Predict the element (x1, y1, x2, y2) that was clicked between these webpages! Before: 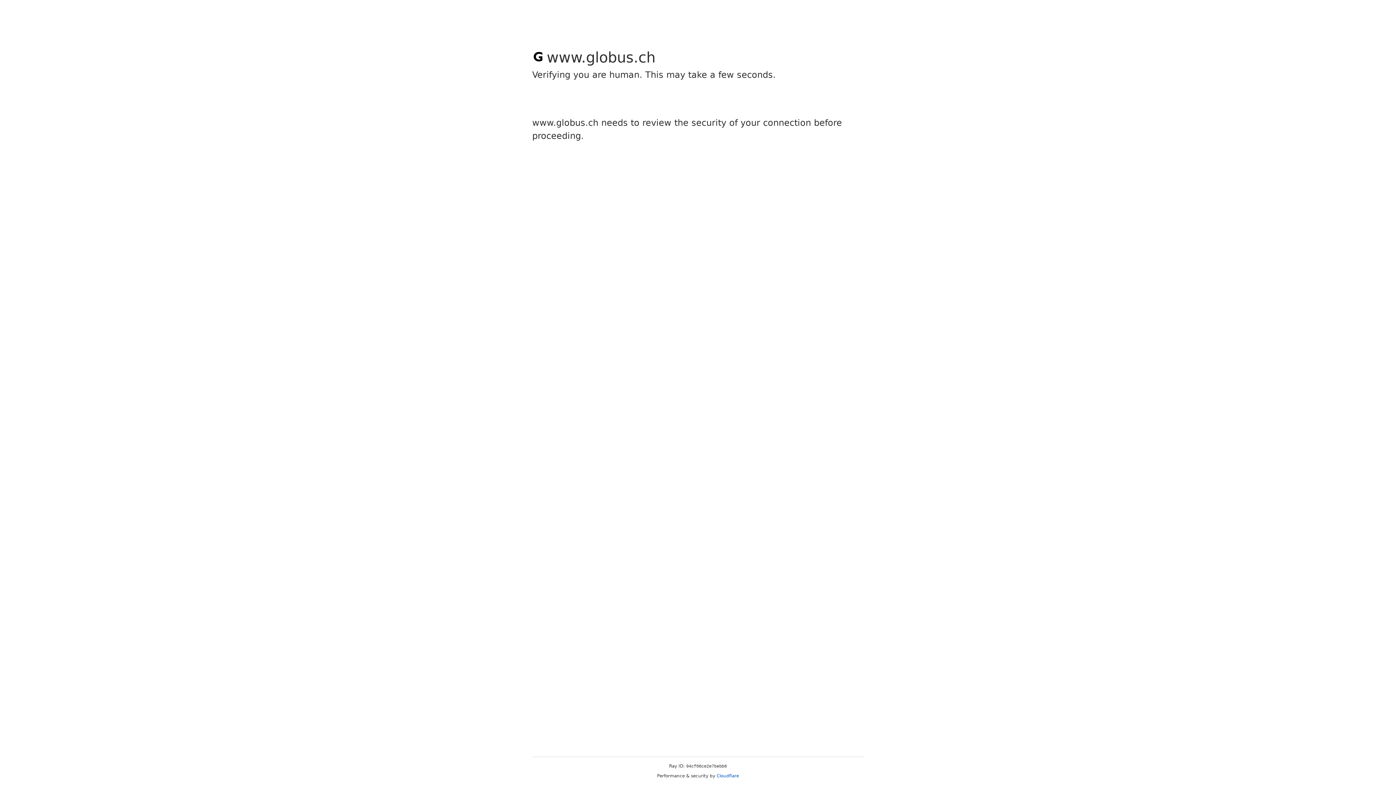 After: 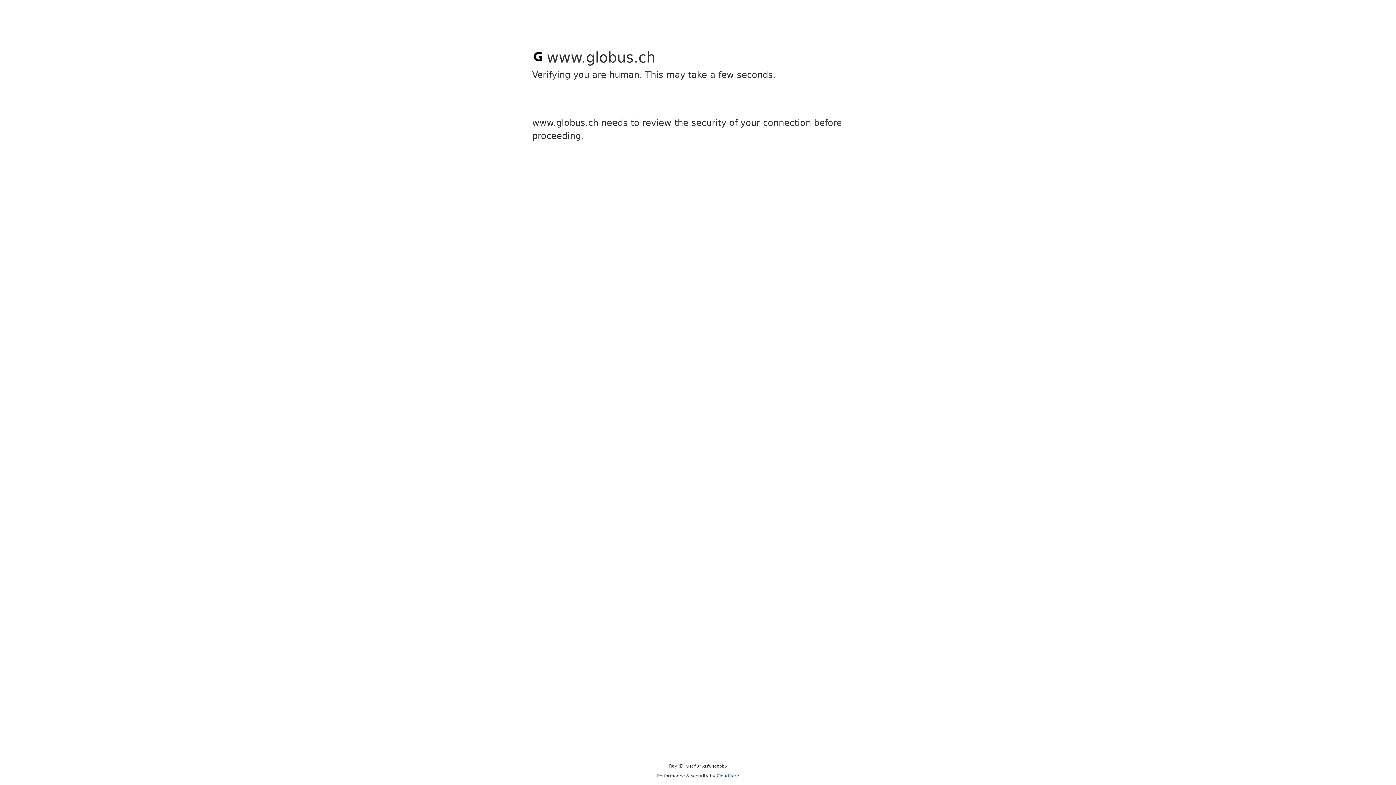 Action: label: Cloudflare bbox: (716, 773, 739, 778)